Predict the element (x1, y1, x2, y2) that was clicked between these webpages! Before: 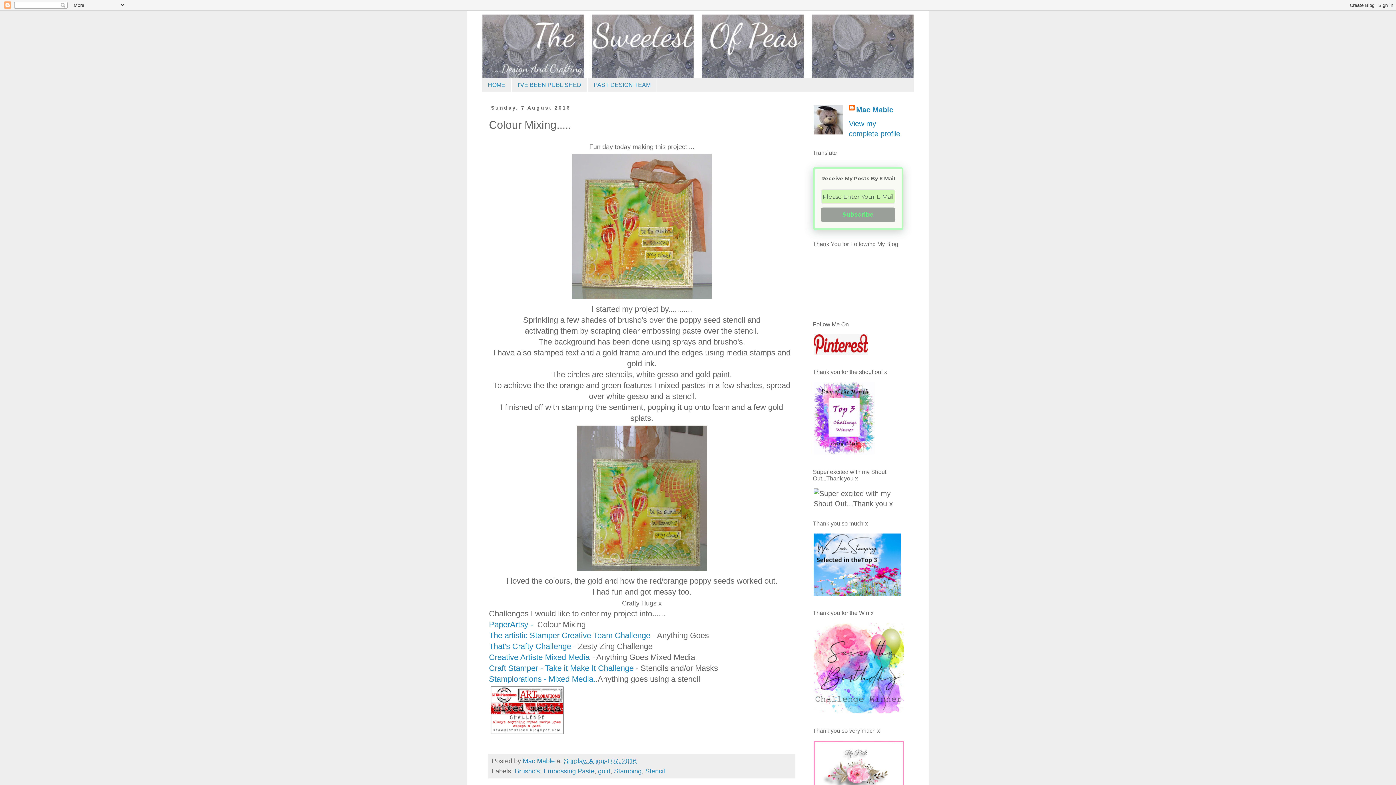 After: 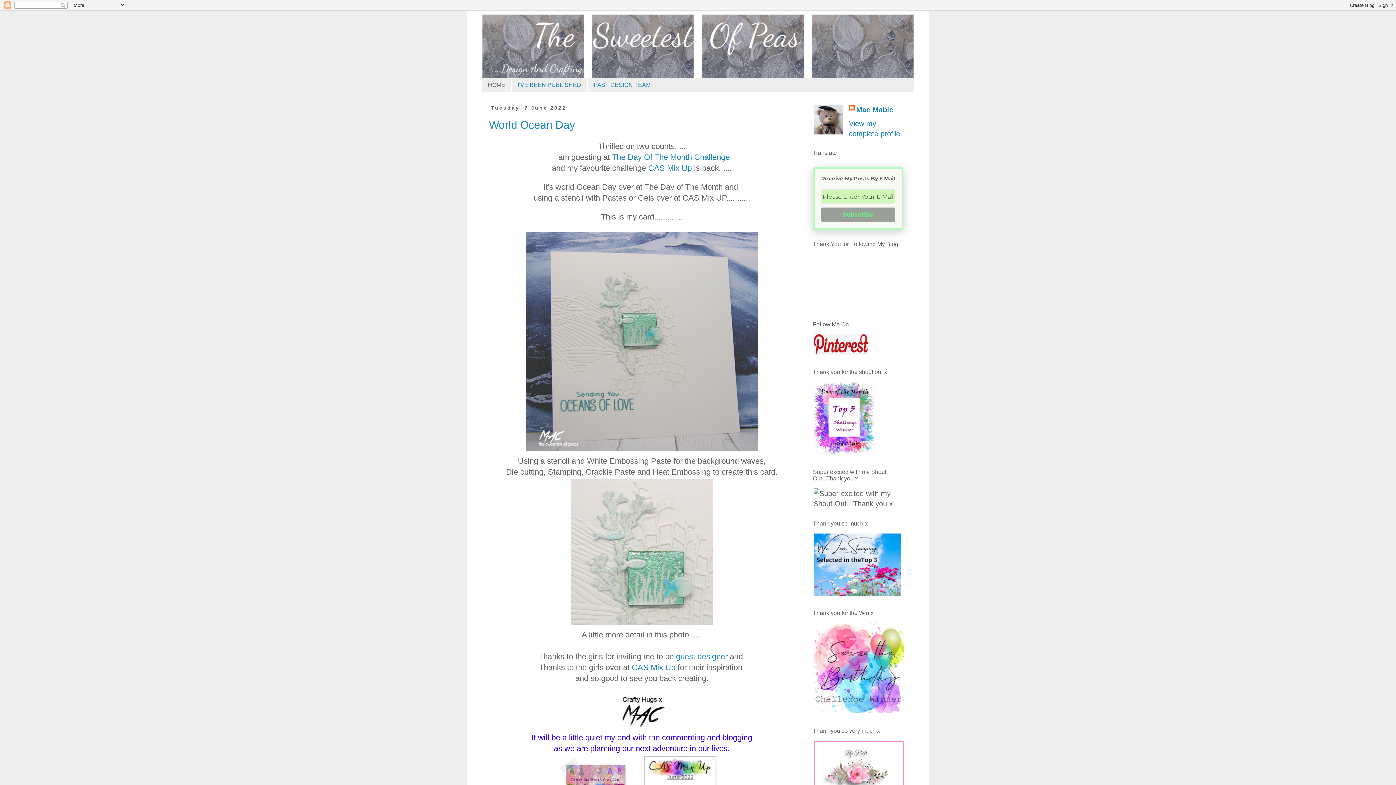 Action: bbox: (481, 14, 914, 78)